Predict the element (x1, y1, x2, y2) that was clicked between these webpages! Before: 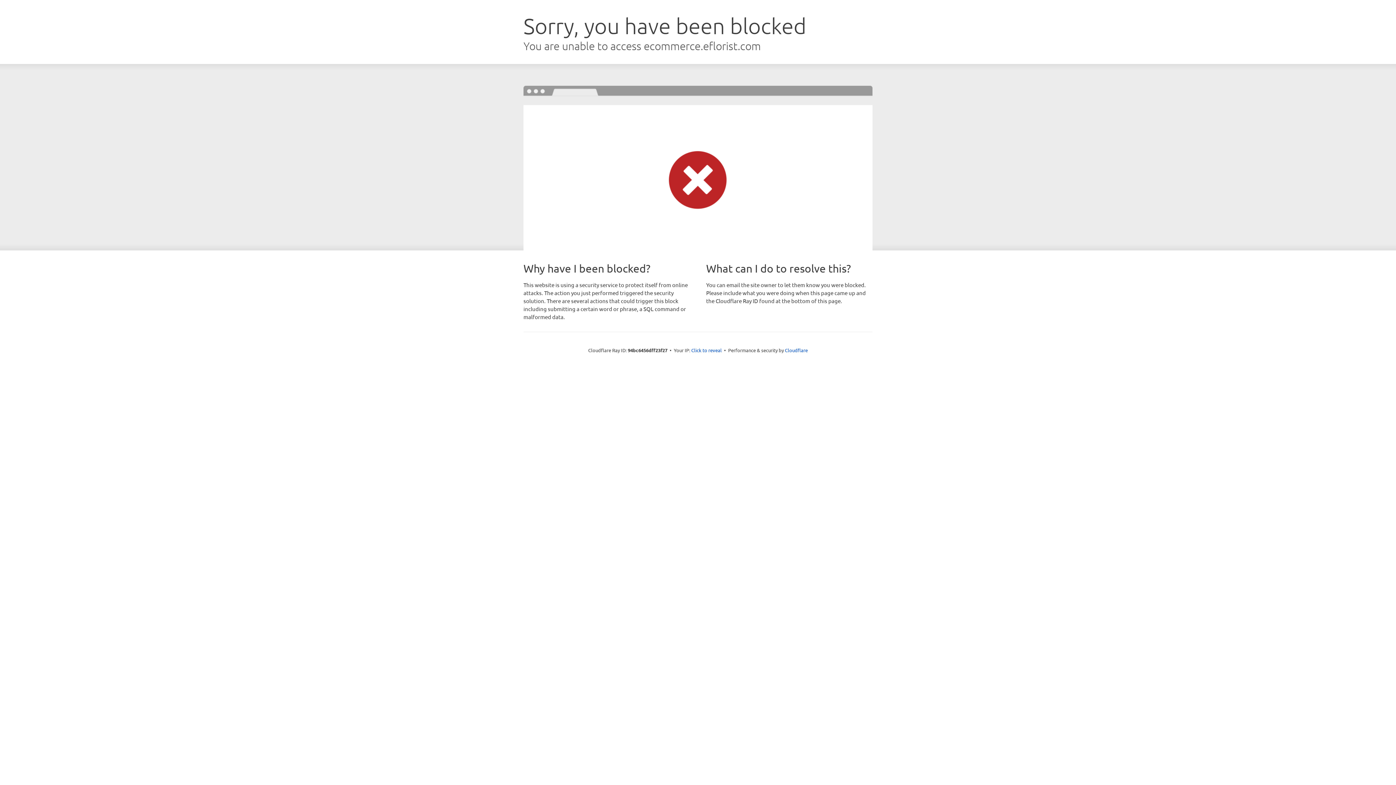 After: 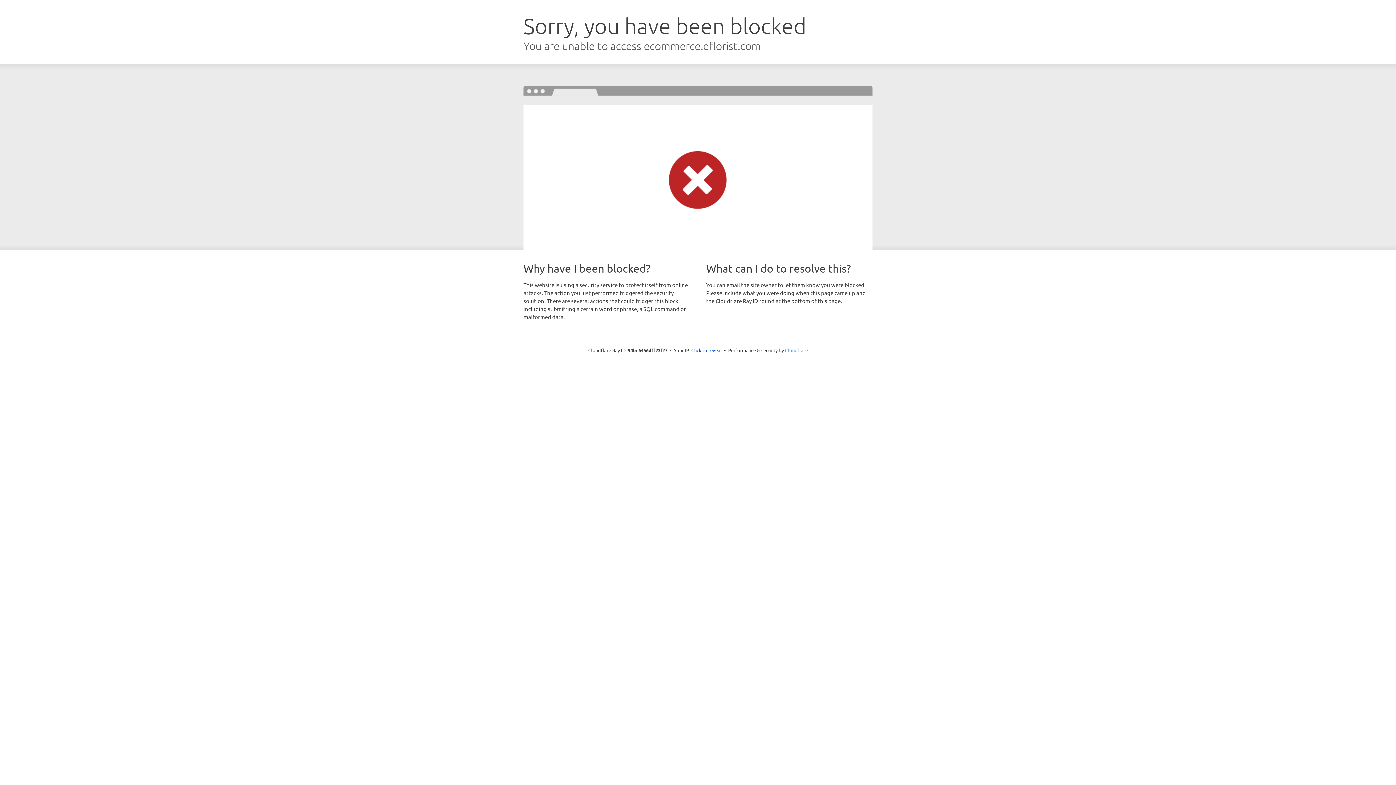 Action: label: Cloudflare bbox: (785, 347, 808, 353)